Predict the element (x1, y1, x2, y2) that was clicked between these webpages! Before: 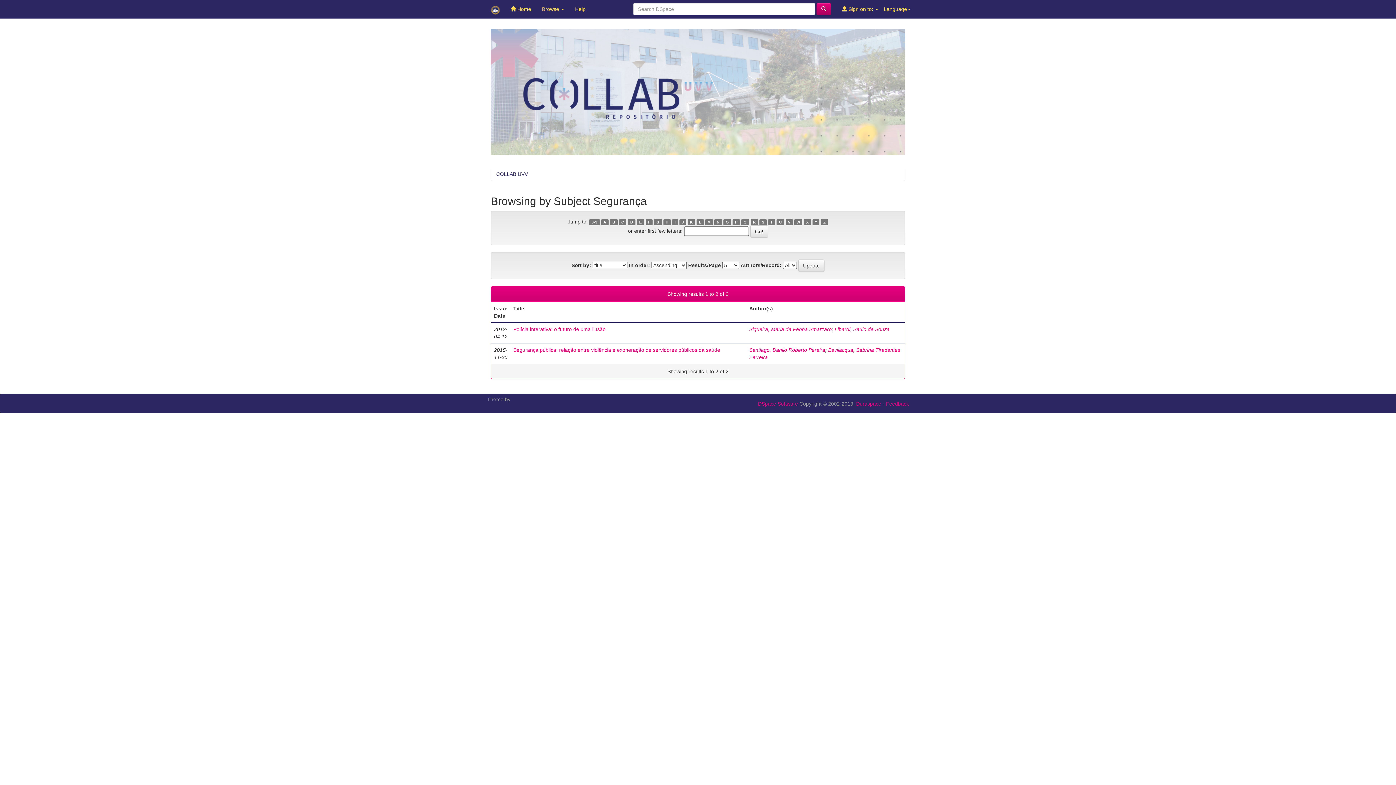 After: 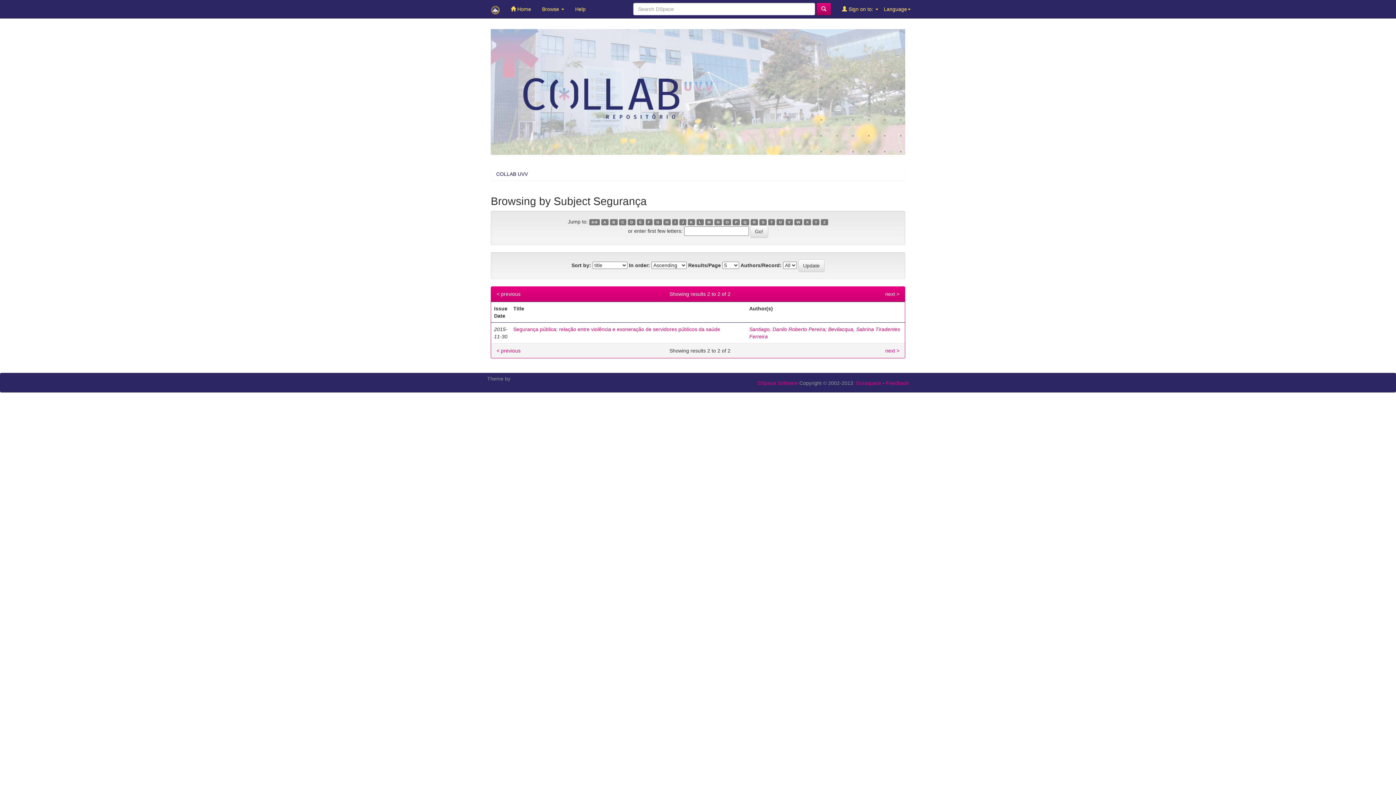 Action: bbox: (741, 219, 749, 225) label: Q